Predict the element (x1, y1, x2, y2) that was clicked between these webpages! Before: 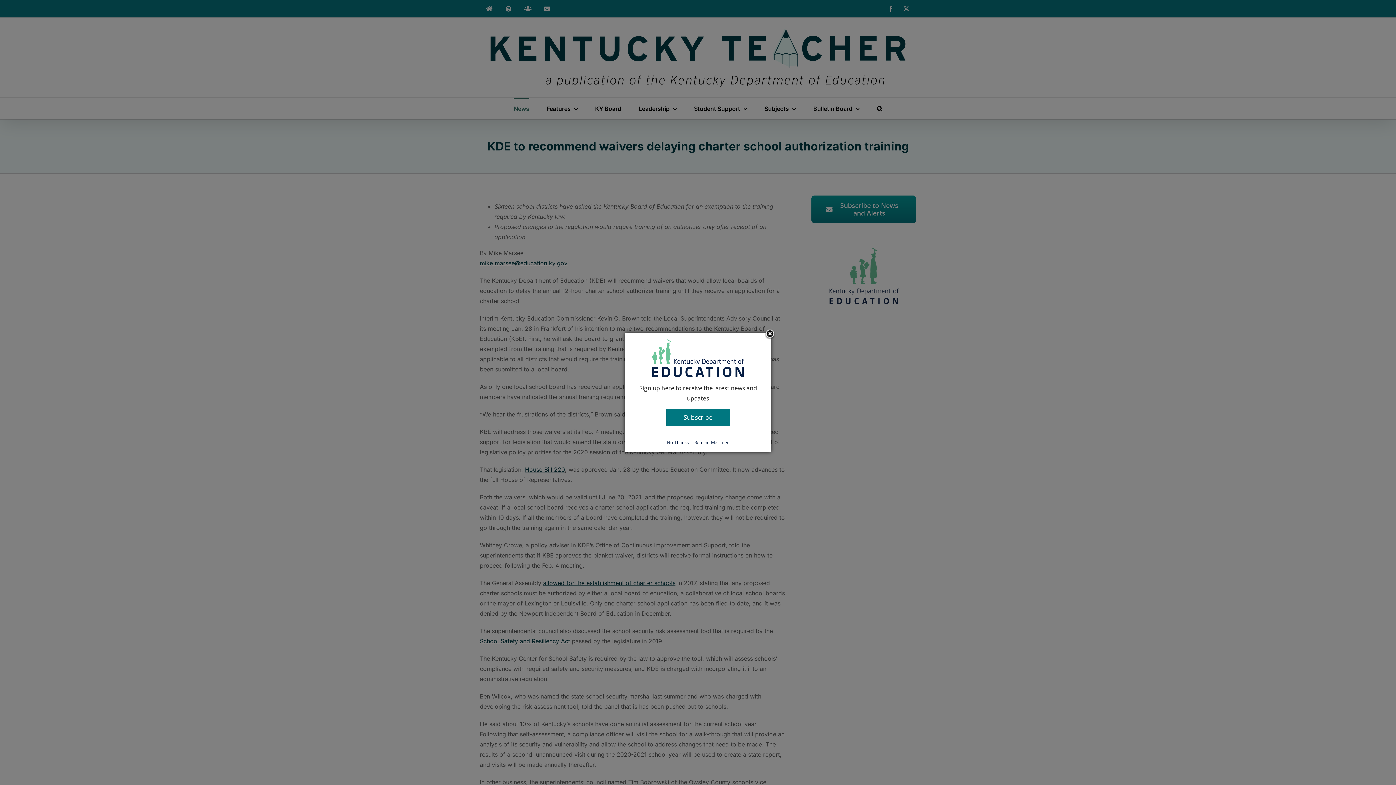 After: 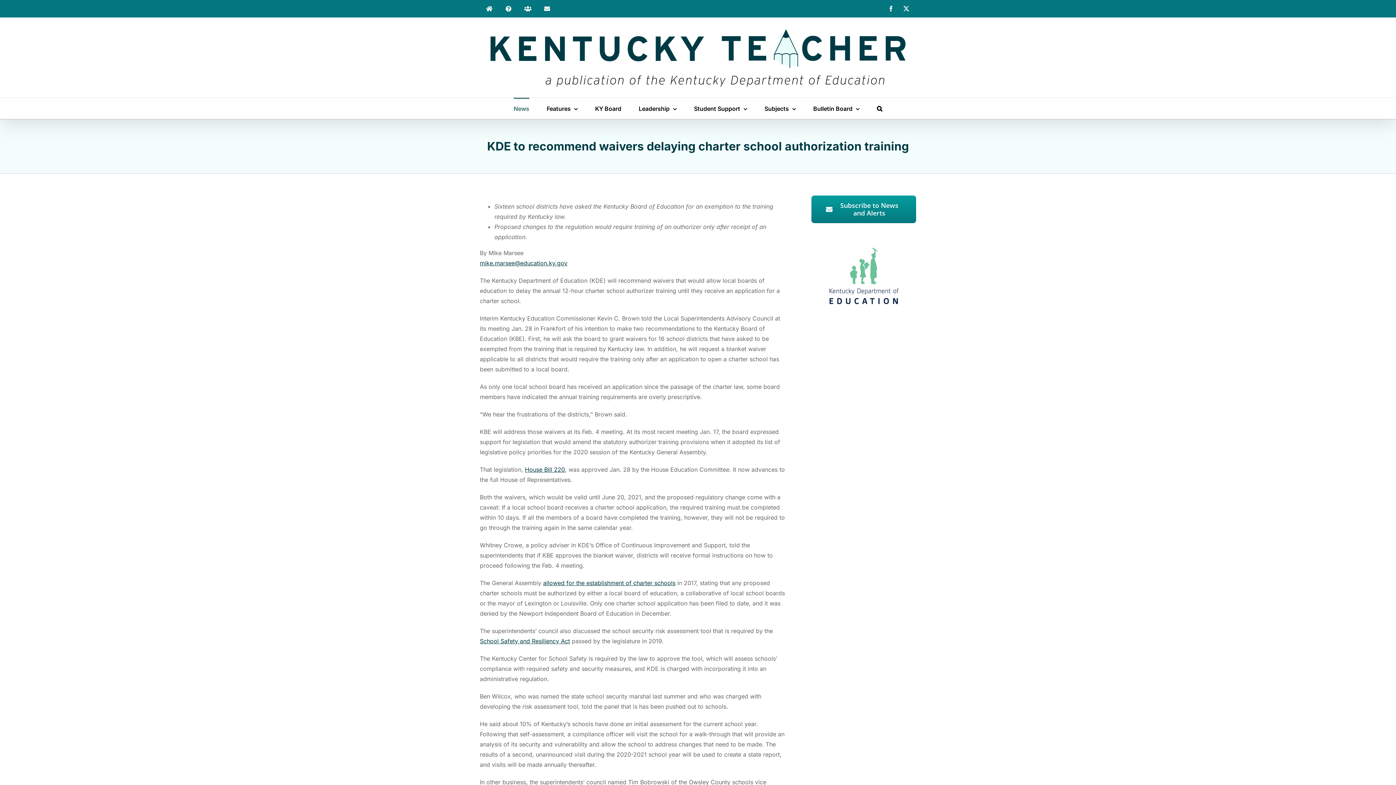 Action: bbox: (692, 439, 731, 446) label: Remind Me Later